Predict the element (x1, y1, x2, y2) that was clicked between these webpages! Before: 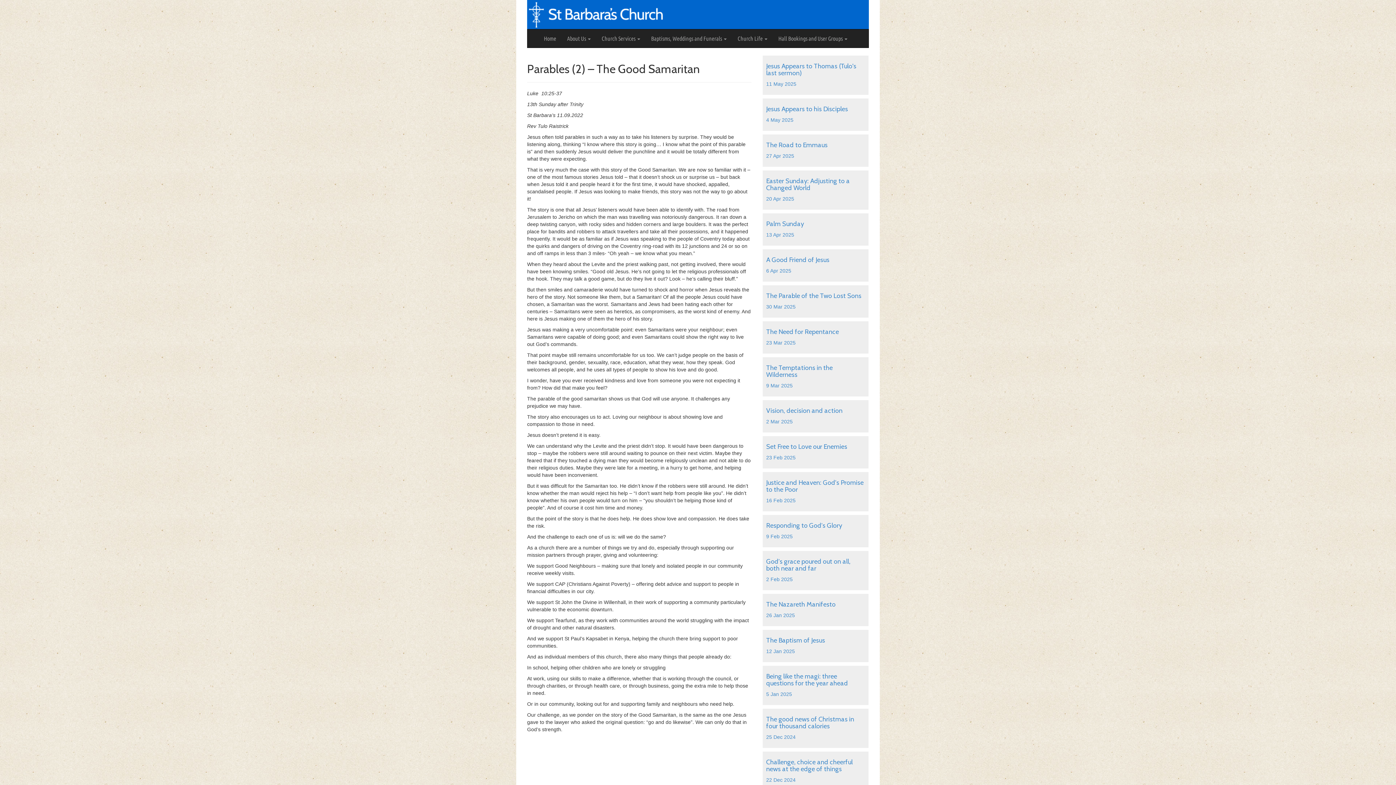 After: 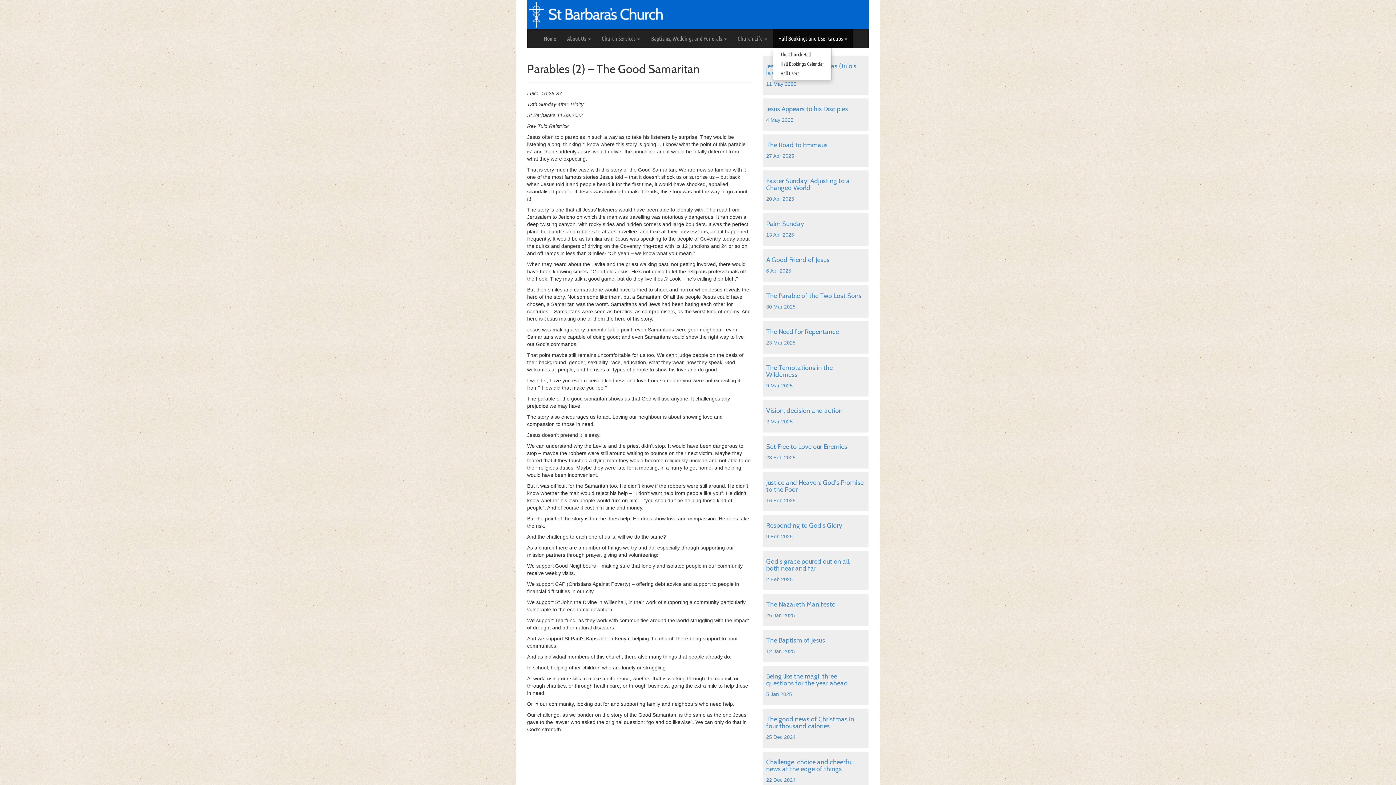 Action: label: Hall Bookings and User Groups  bbox: (773, 29, 853, 47)